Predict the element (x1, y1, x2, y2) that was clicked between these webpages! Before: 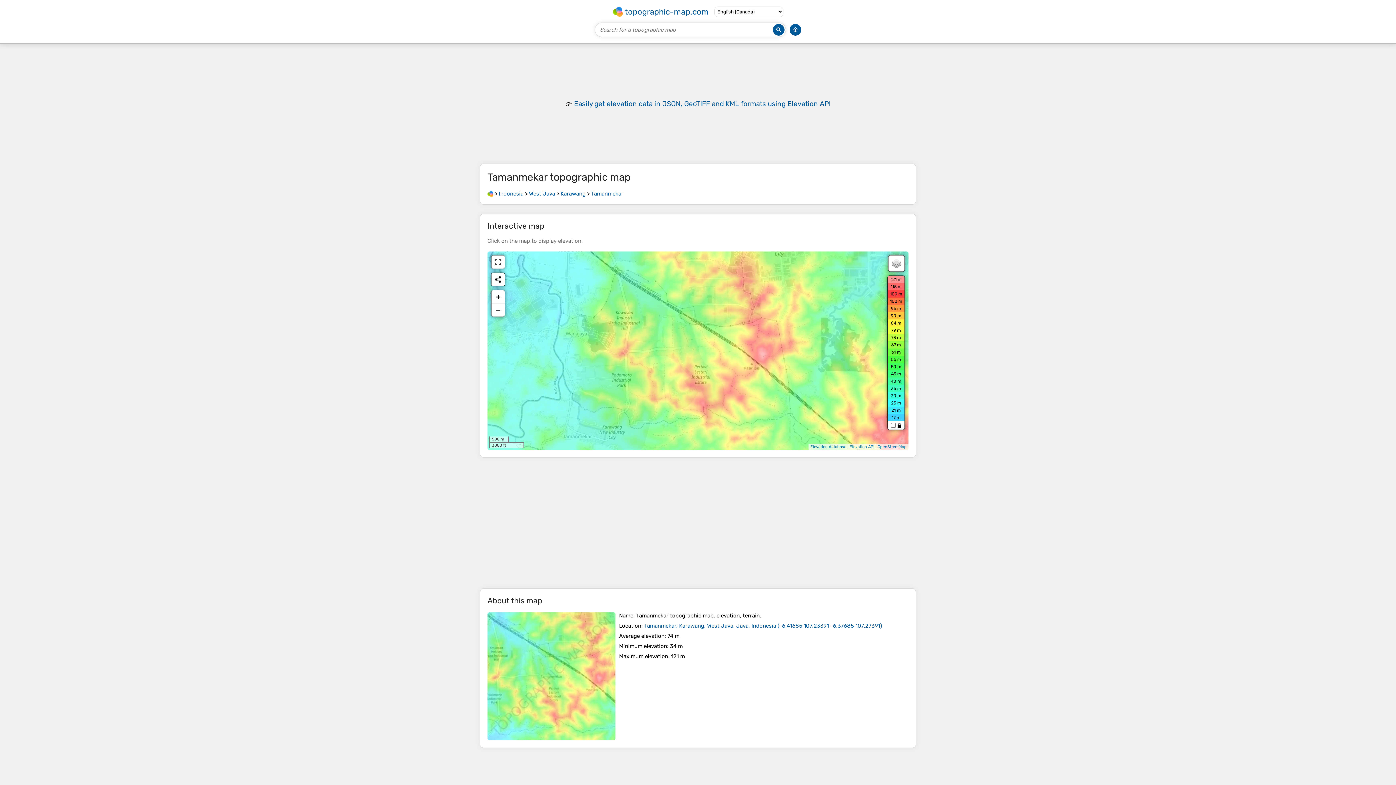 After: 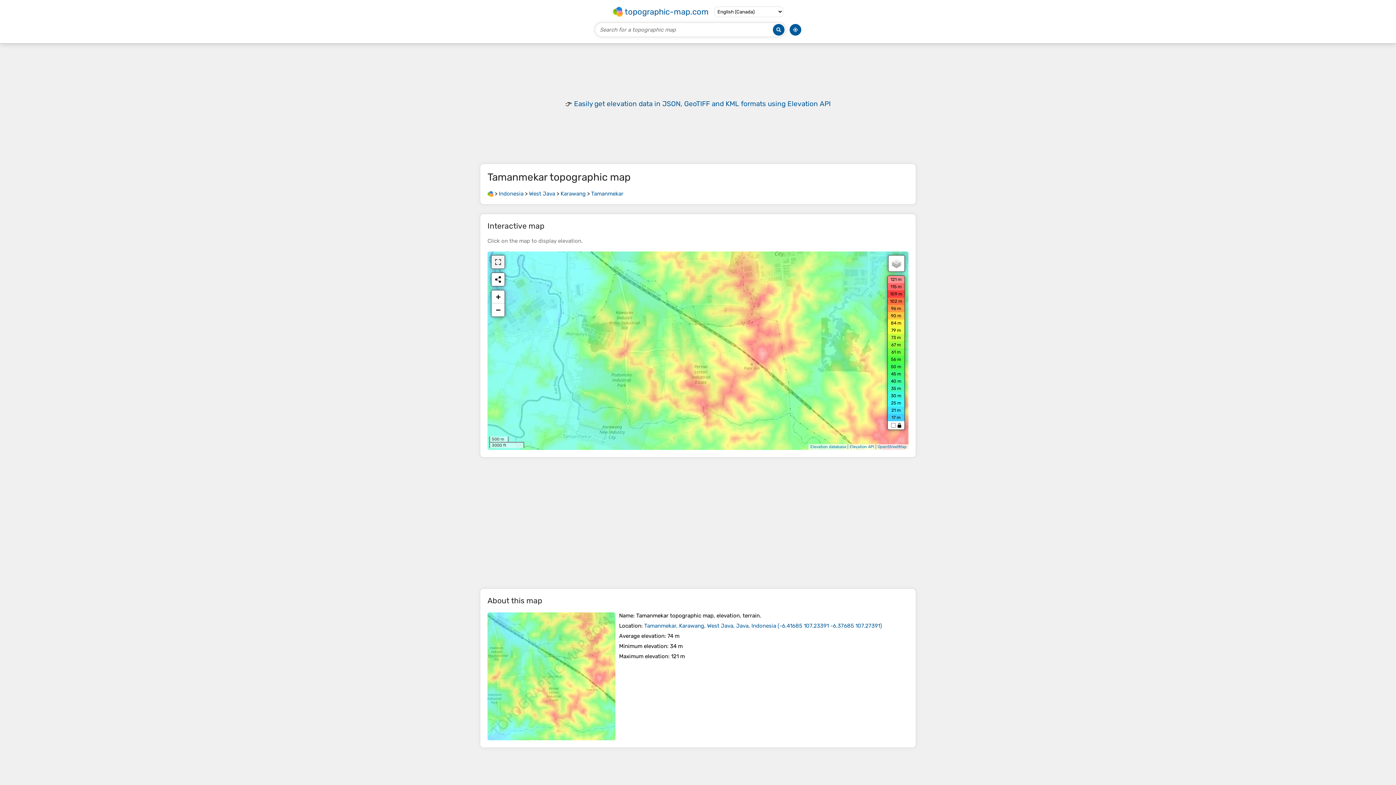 Action: bbox: (491, 255, 504, 268)